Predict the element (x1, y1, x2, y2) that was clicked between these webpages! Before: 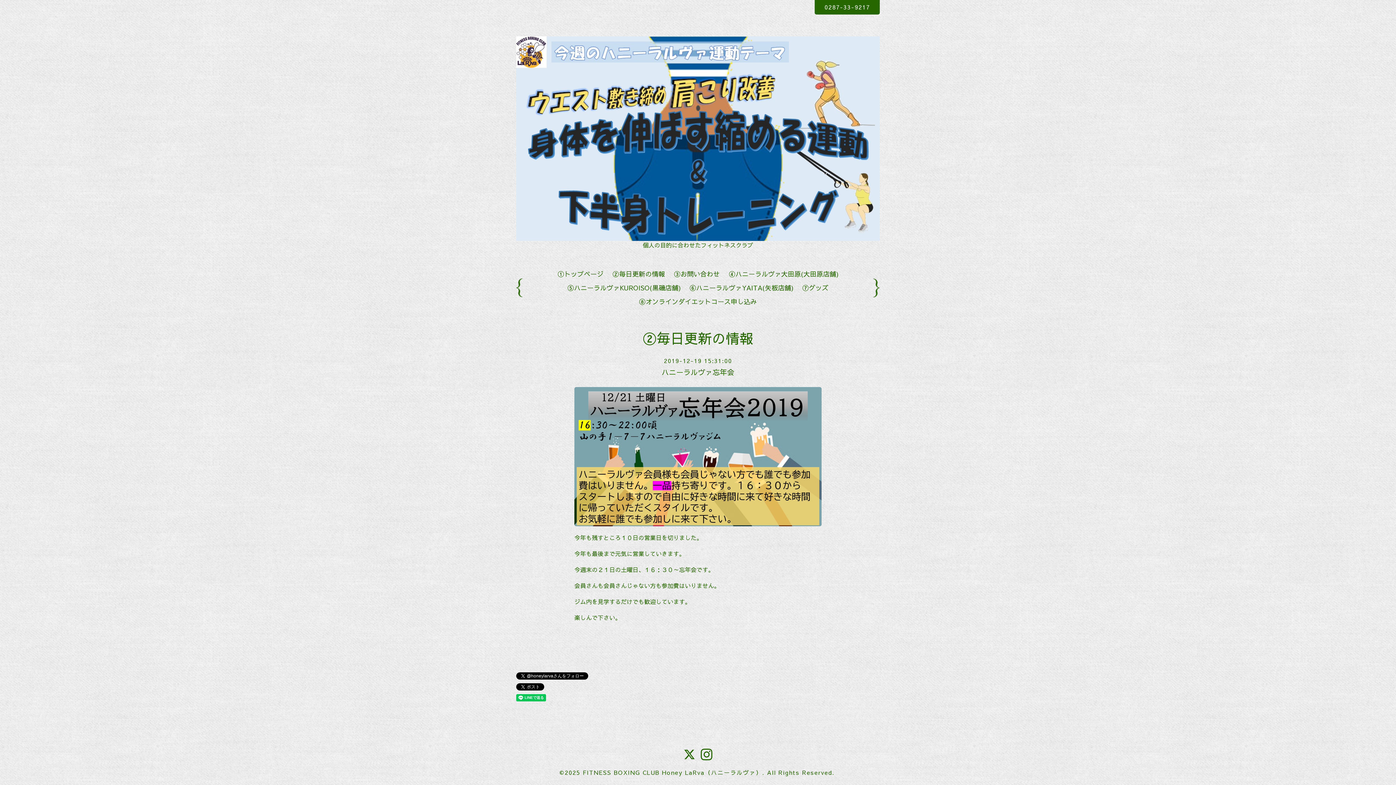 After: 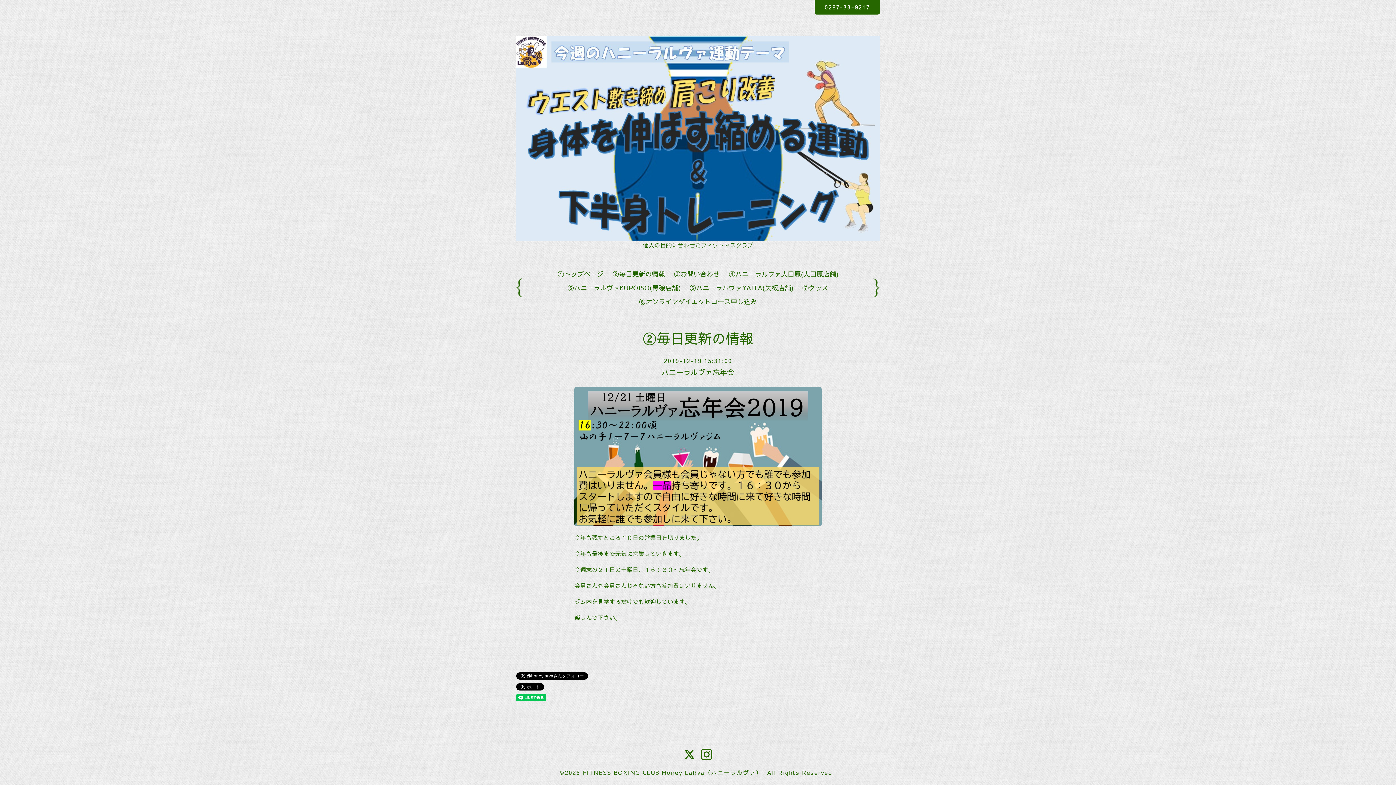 Action: bbox: (1363, 752, 1385, 774)